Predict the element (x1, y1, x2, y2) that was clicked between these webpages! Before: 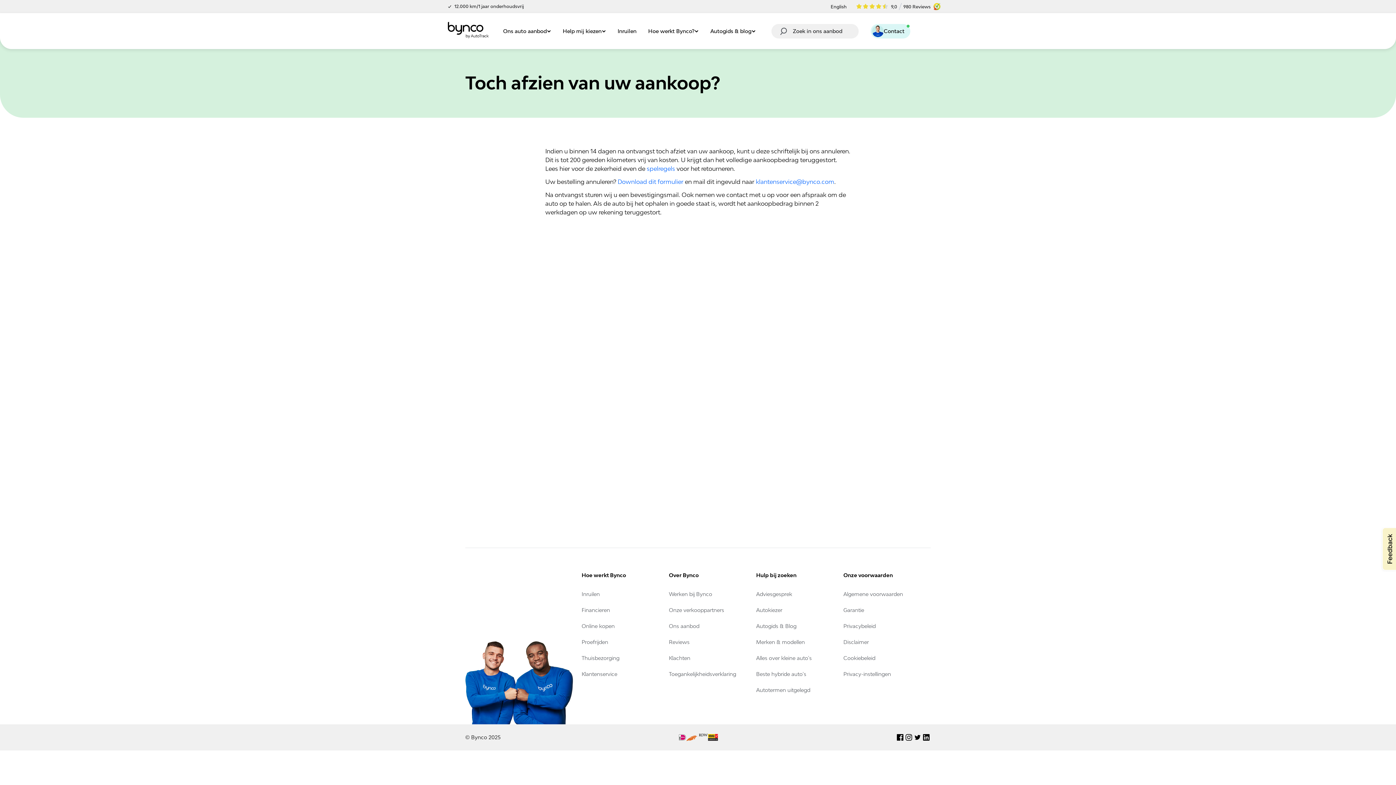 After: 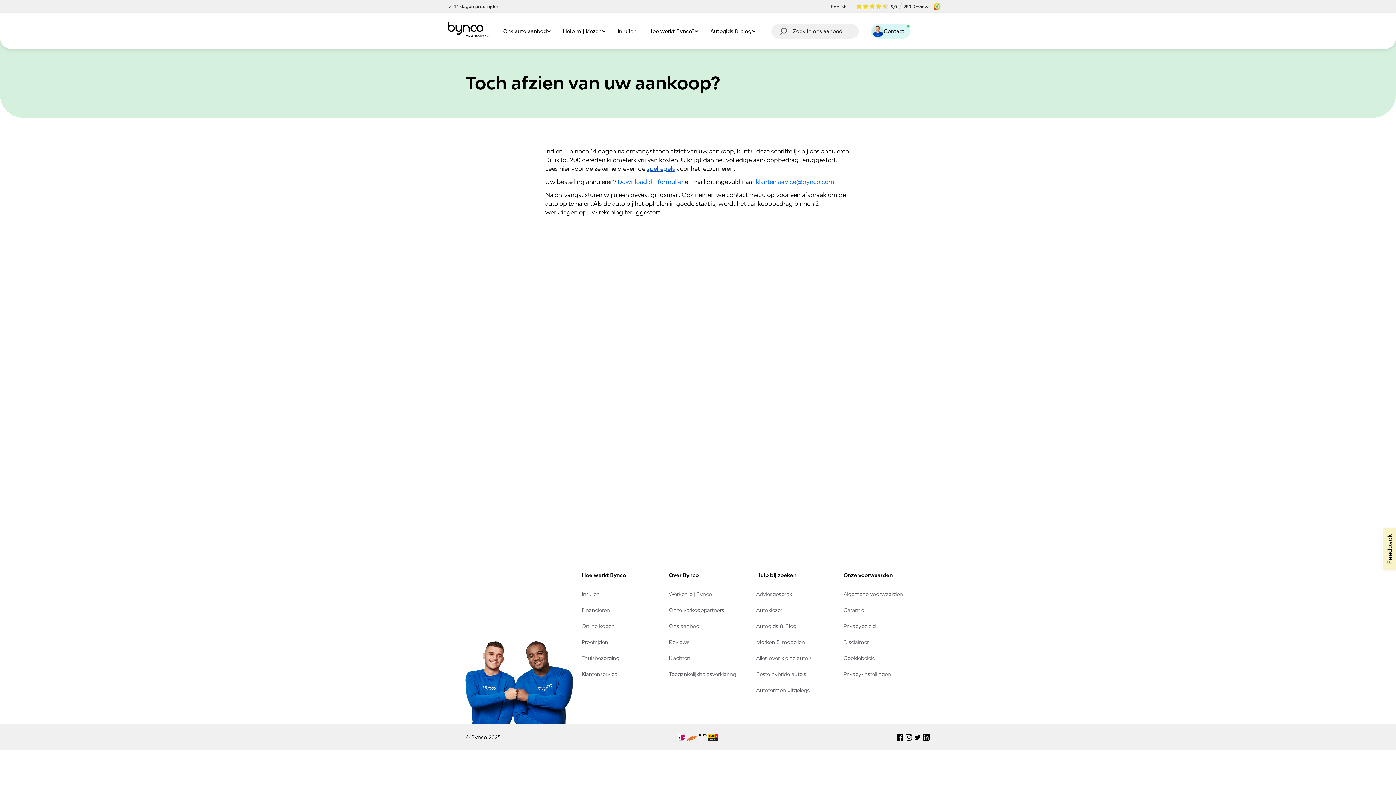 Action: label: spelregels bbox: (646, 165, 675, 172)